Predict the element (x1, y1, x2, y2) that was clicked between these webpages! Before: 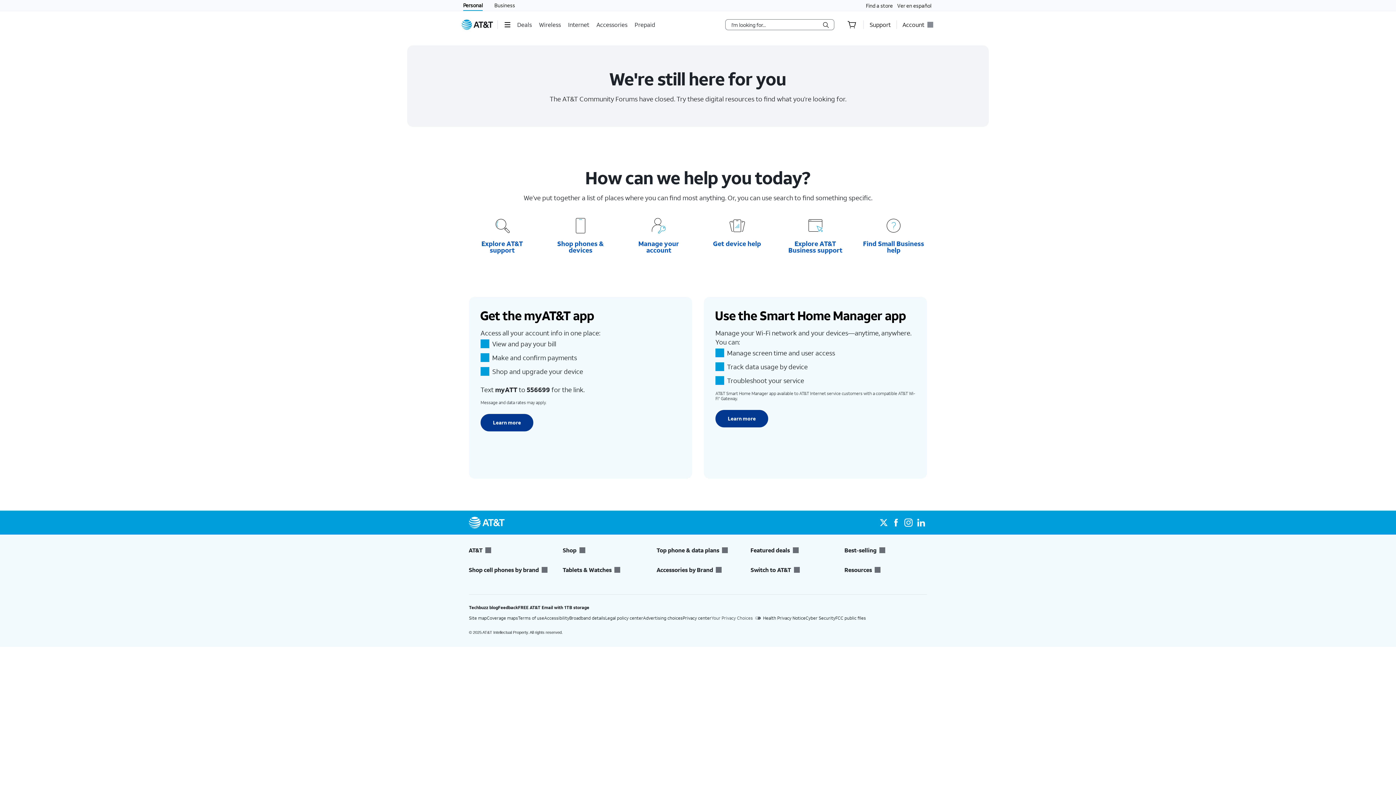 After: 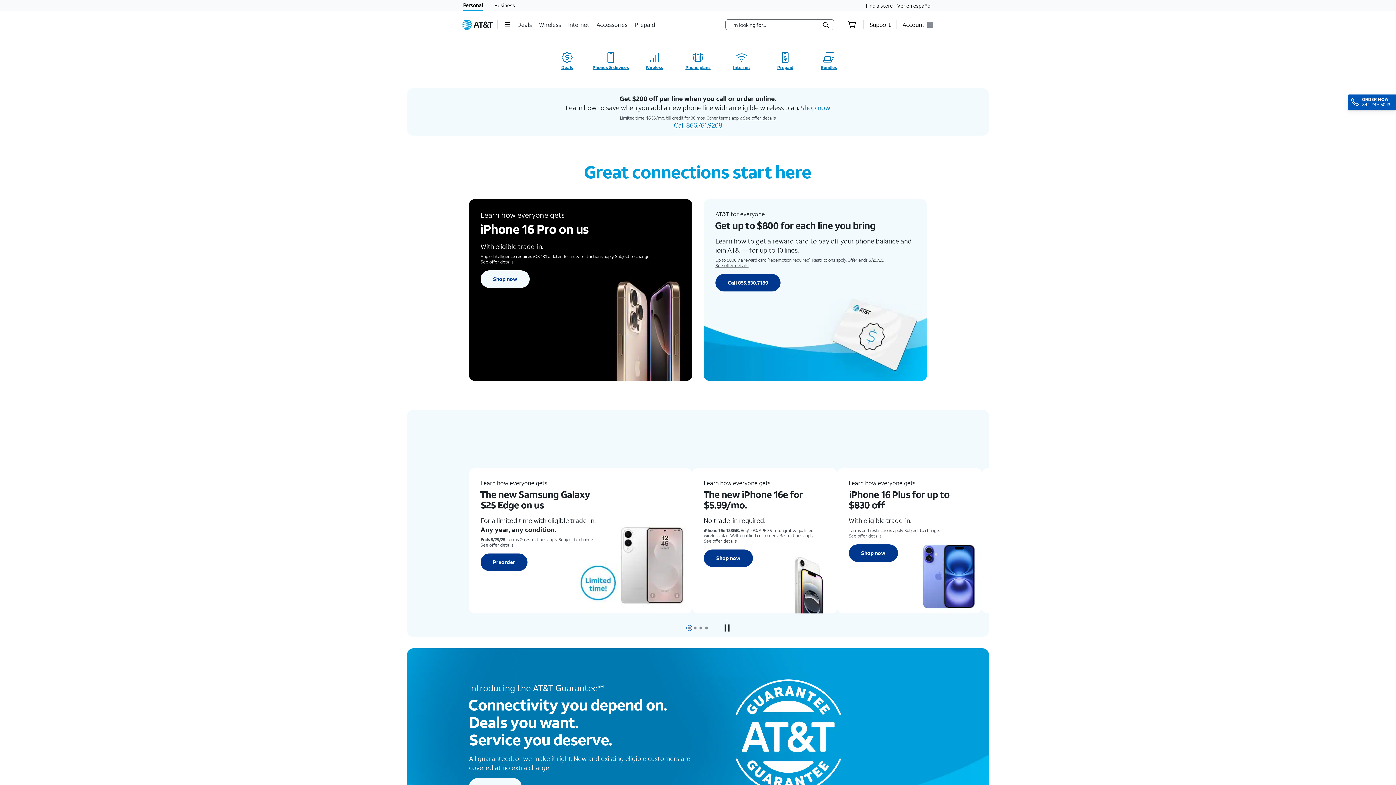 Action: bbox: (463, 0, 482, 10) label: Personal